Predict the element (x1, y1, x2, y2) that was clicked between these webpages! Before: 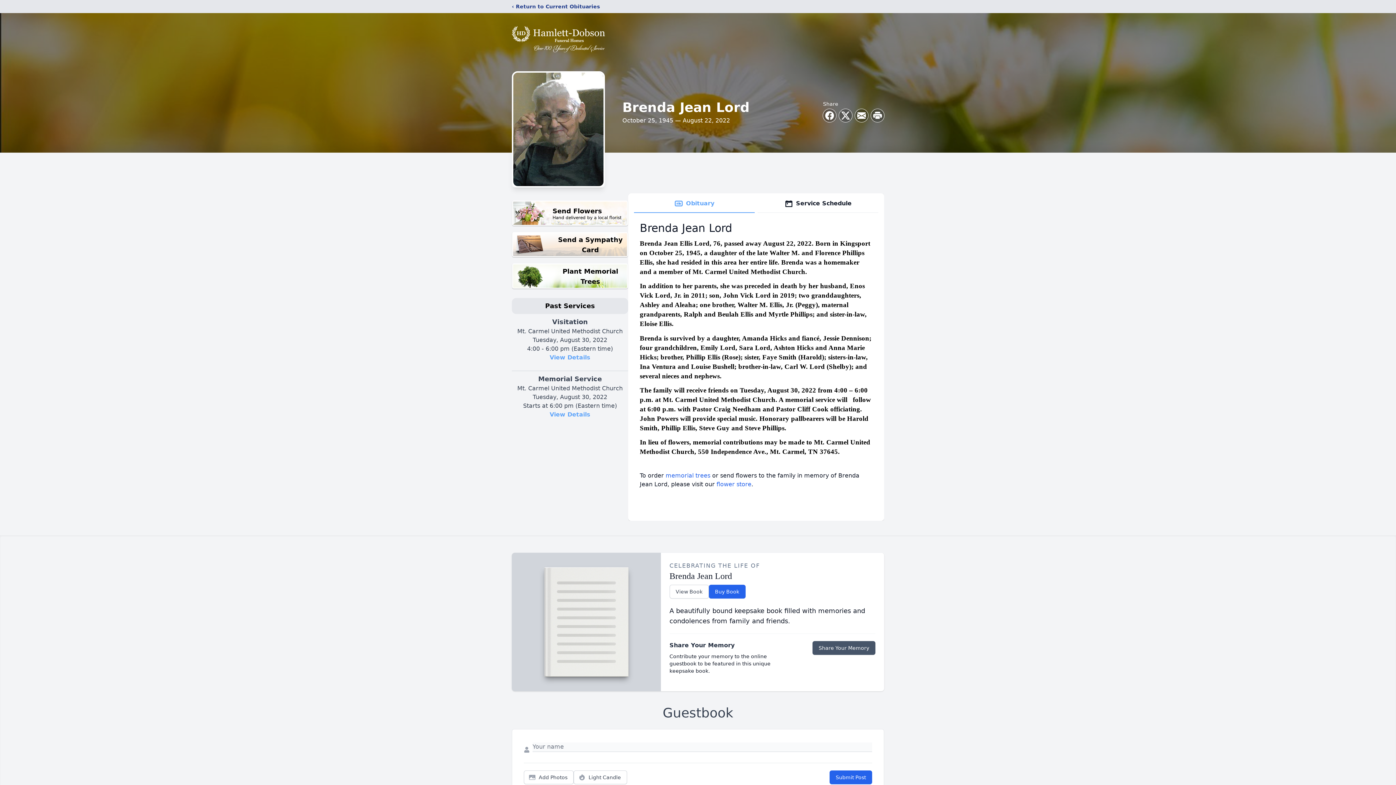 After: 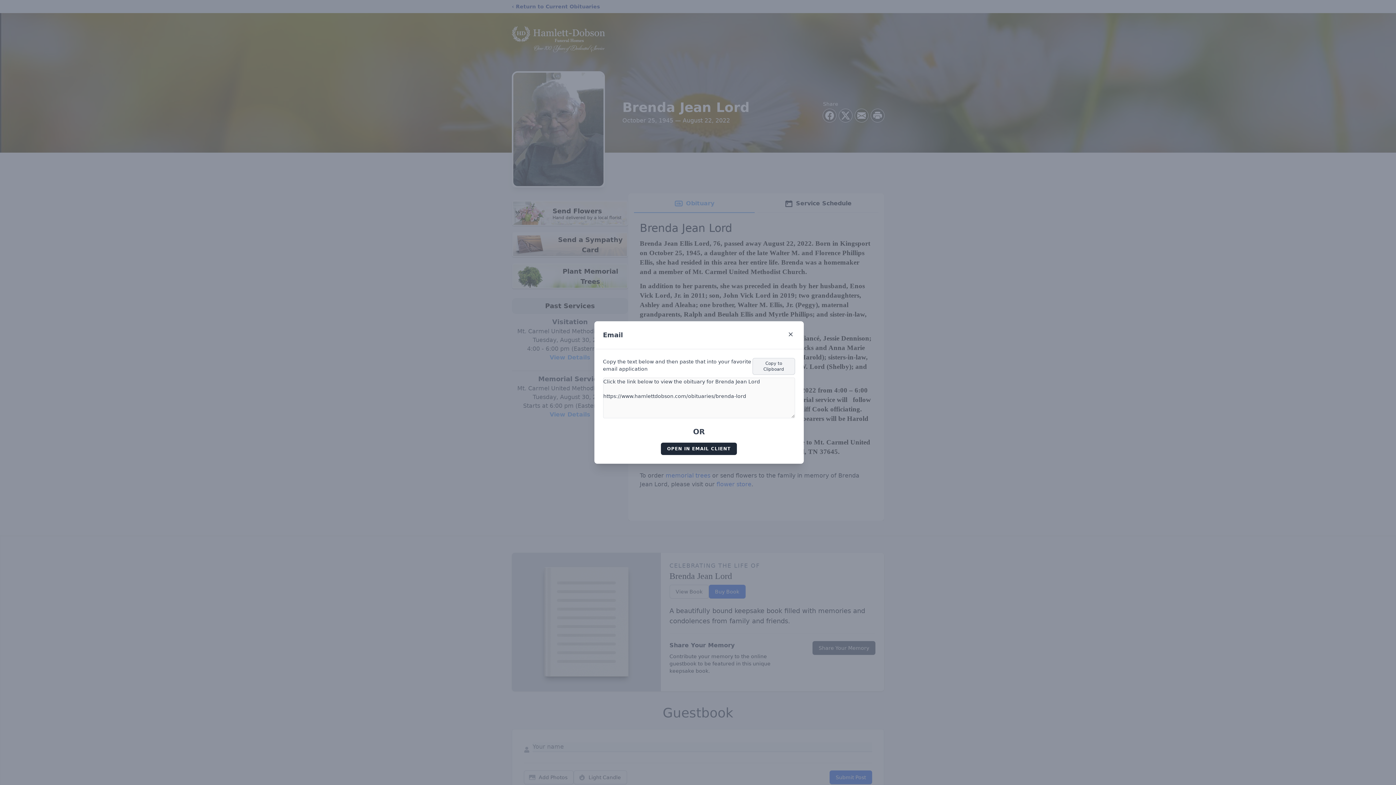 Action: label: Share via Email bbox: (855, 109, 868, 122)